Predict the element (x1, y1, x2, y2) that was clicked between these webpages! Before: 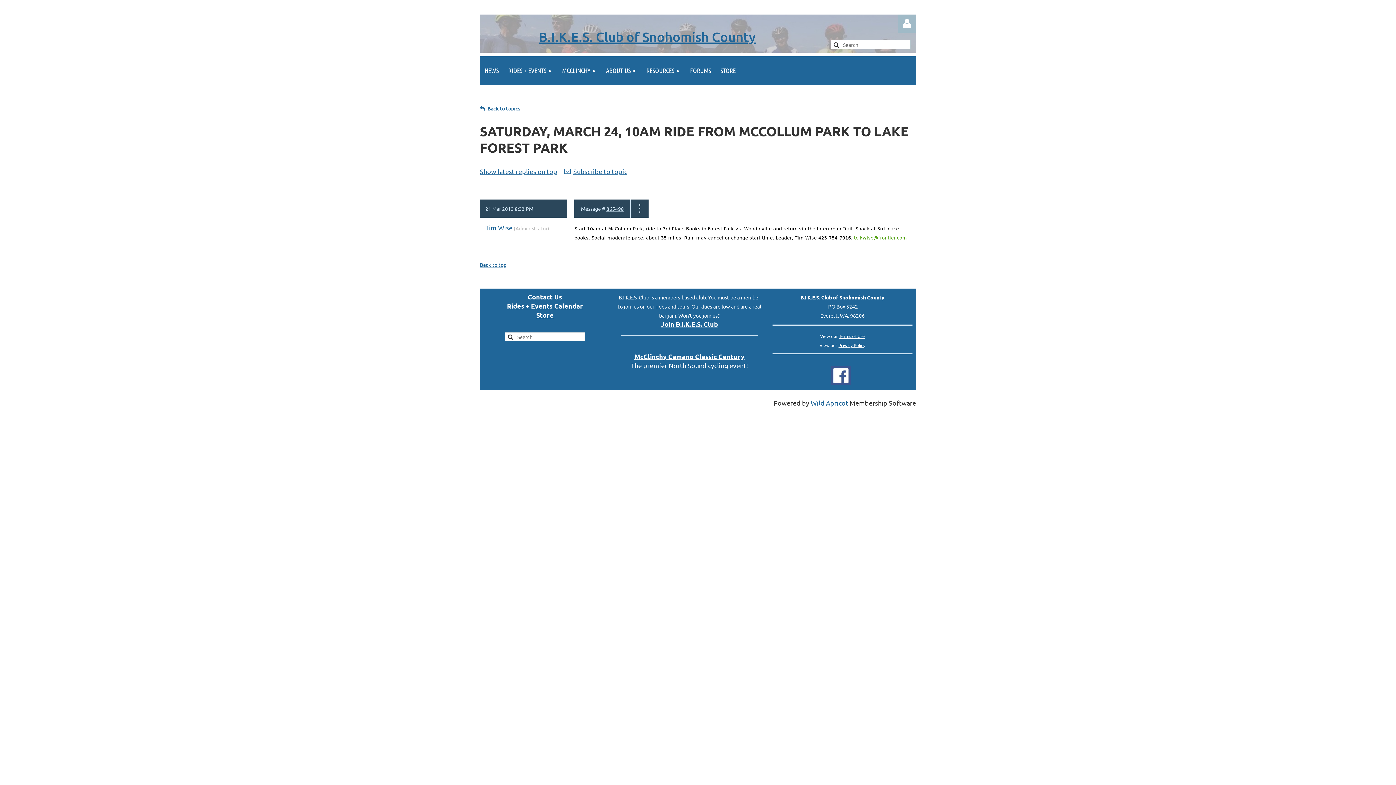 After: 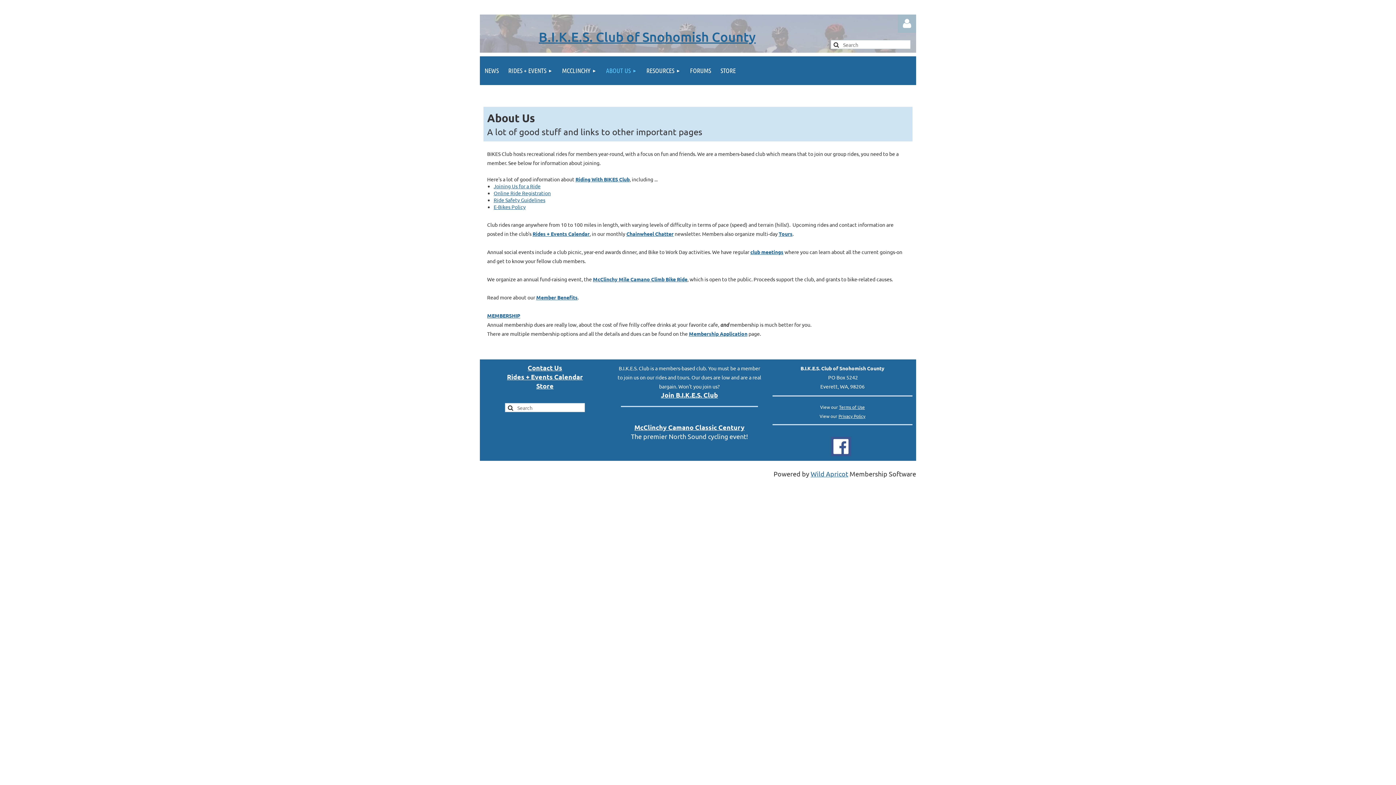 Action: bbox: (601, 56, 641, 85) label: ABOUT US